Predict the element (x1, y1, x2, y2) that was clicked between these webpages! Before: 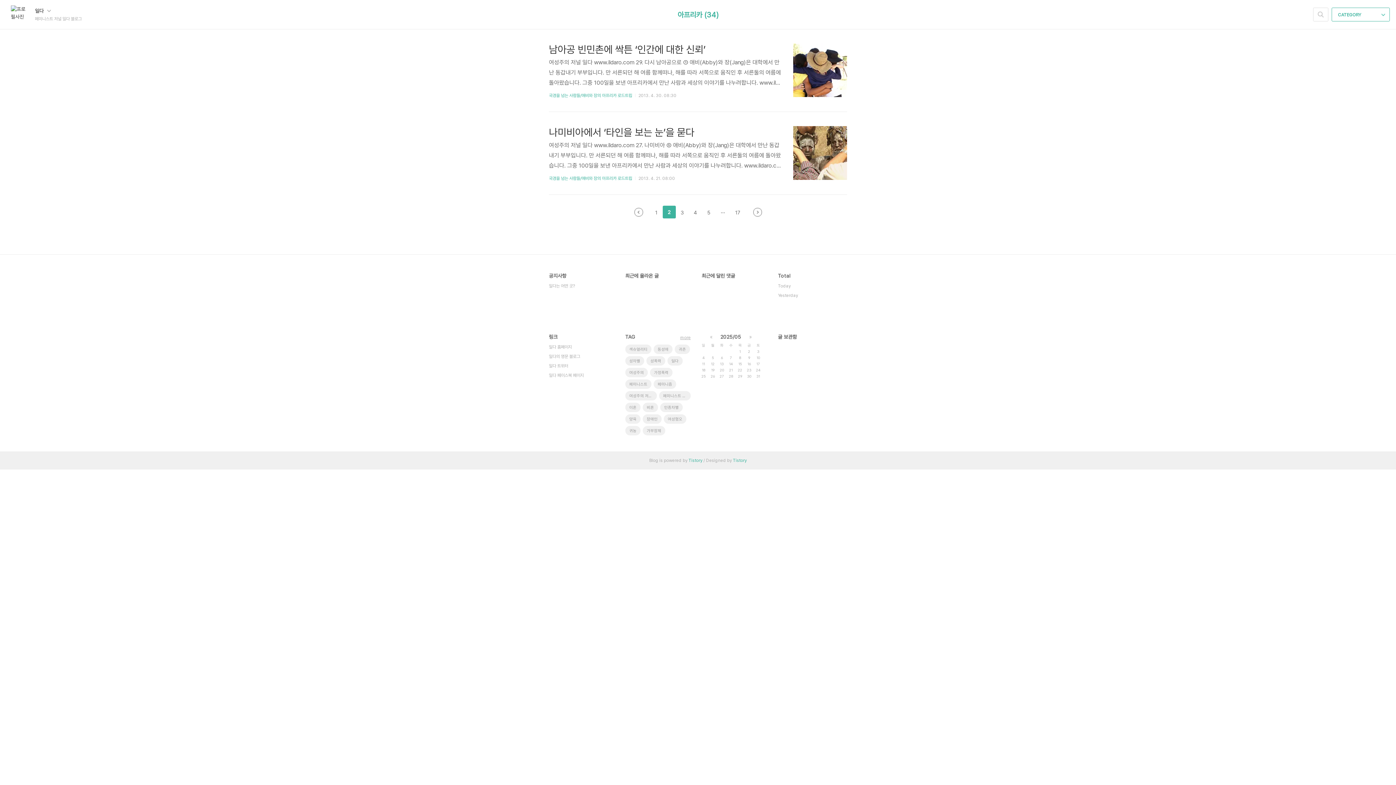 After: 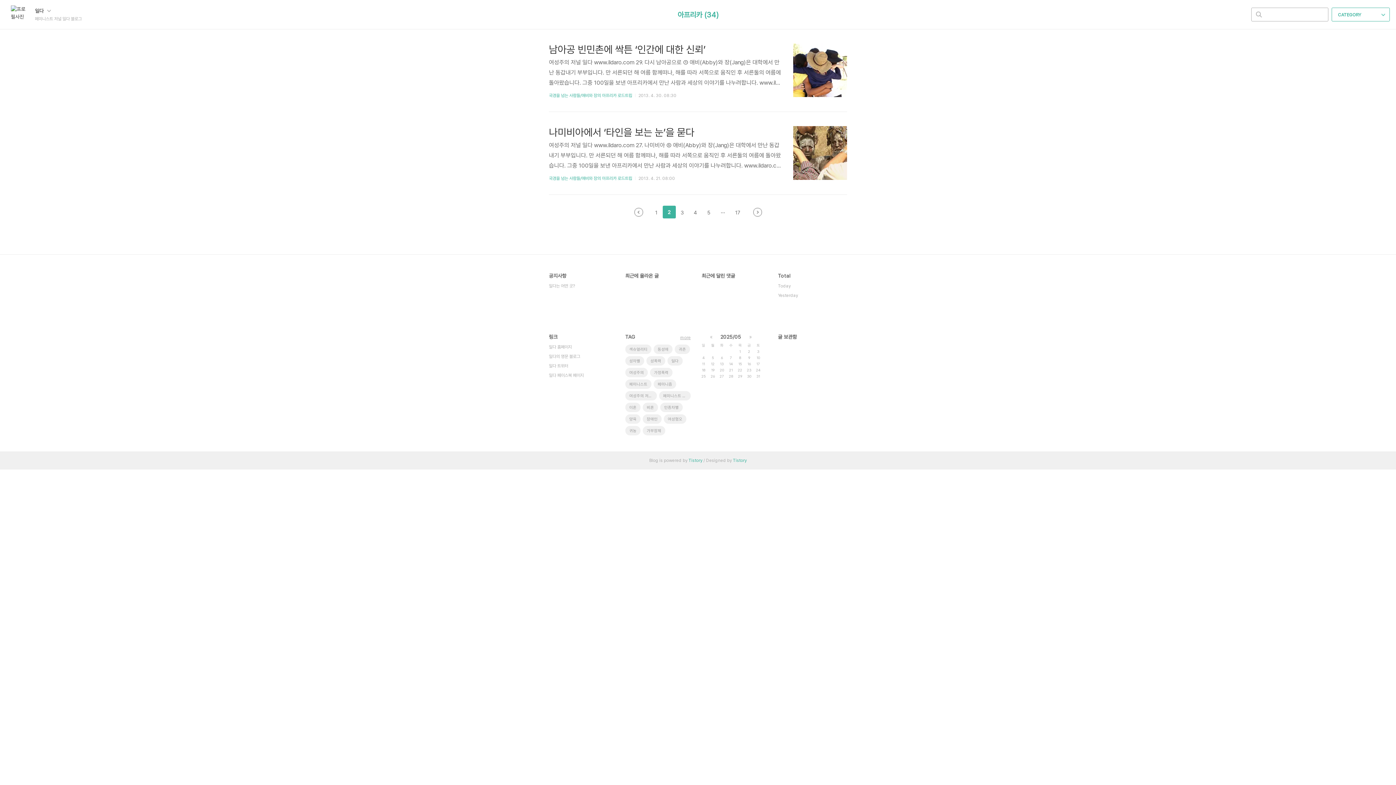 Action: bbox: (1313, 8, 1328, 21) label: 검색하기